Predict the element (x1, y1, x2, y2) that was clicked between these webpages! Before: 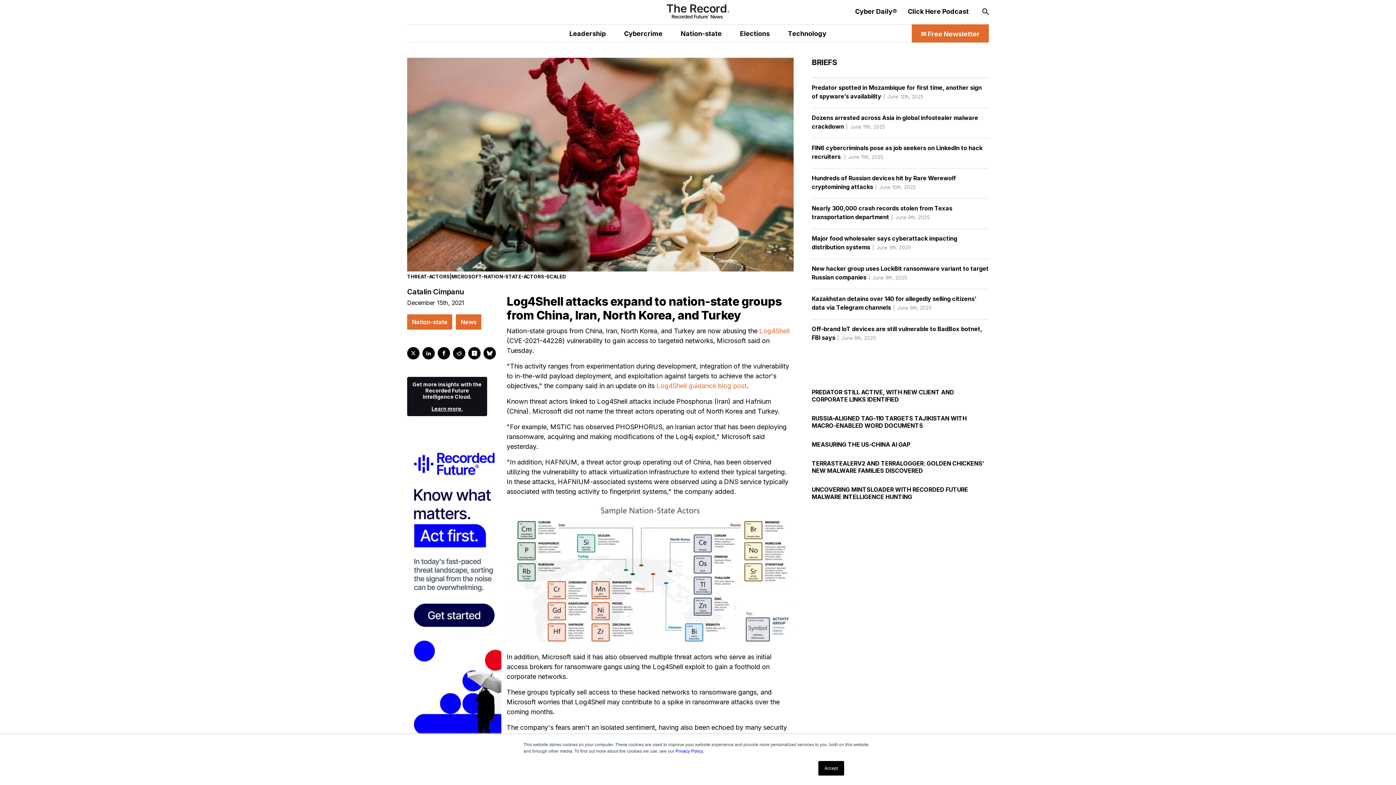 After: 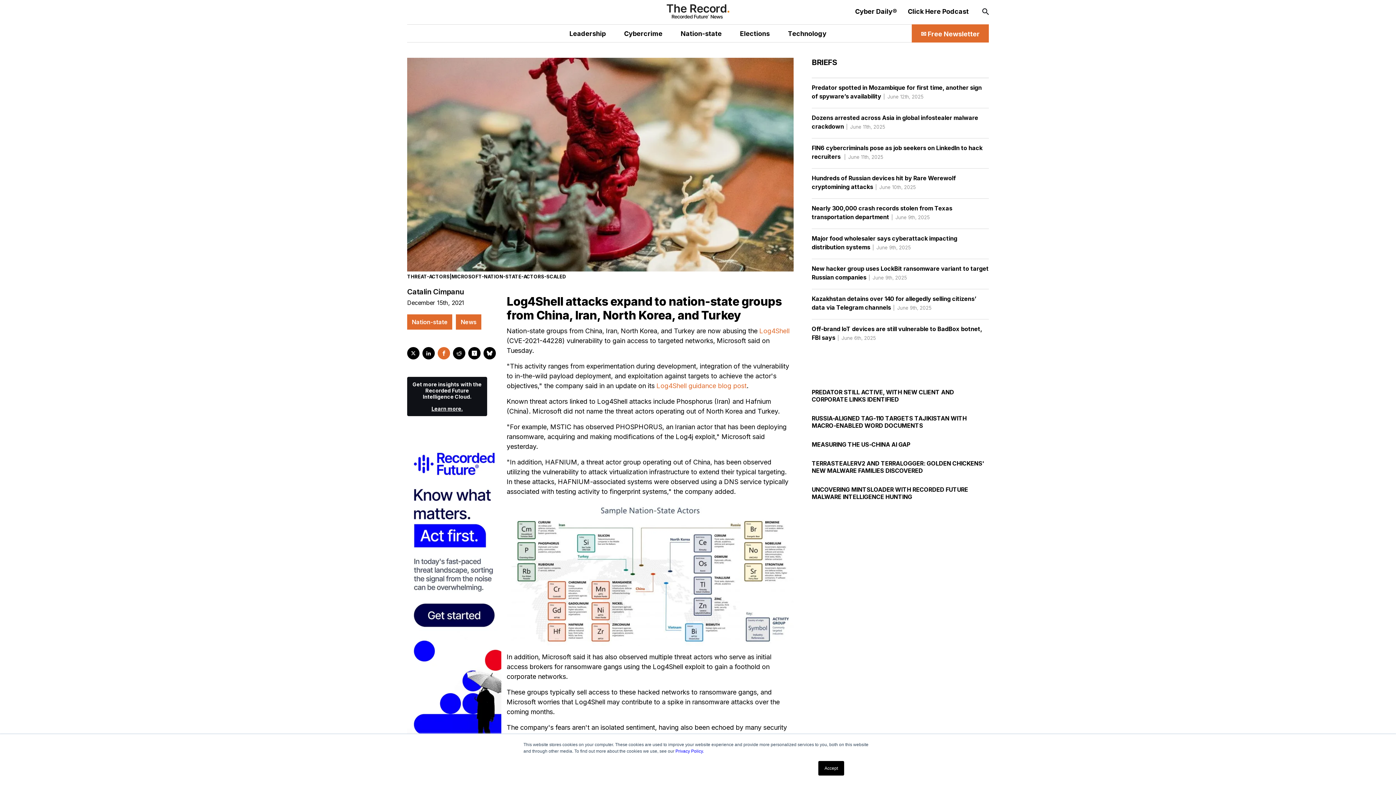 Action: bbox: (437, 347, 450, 359)